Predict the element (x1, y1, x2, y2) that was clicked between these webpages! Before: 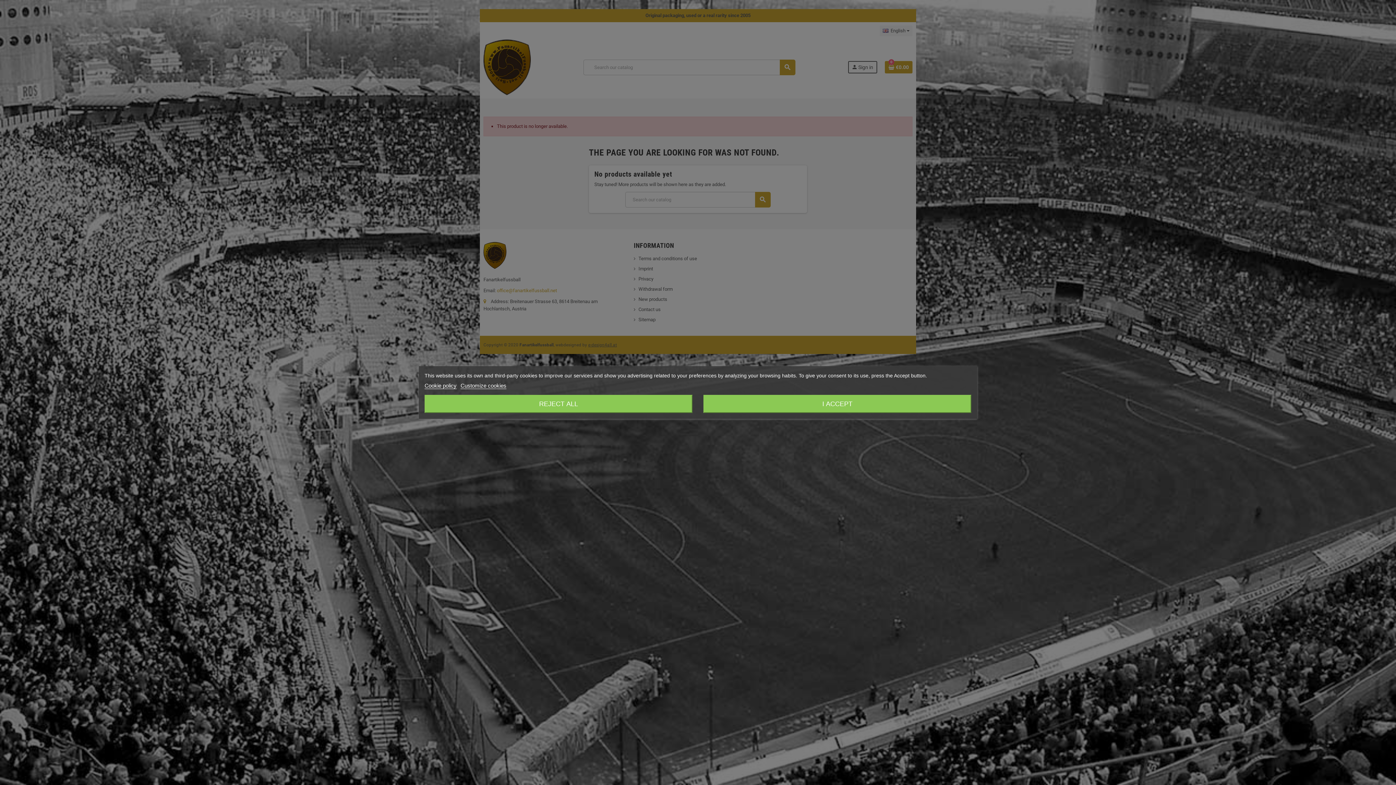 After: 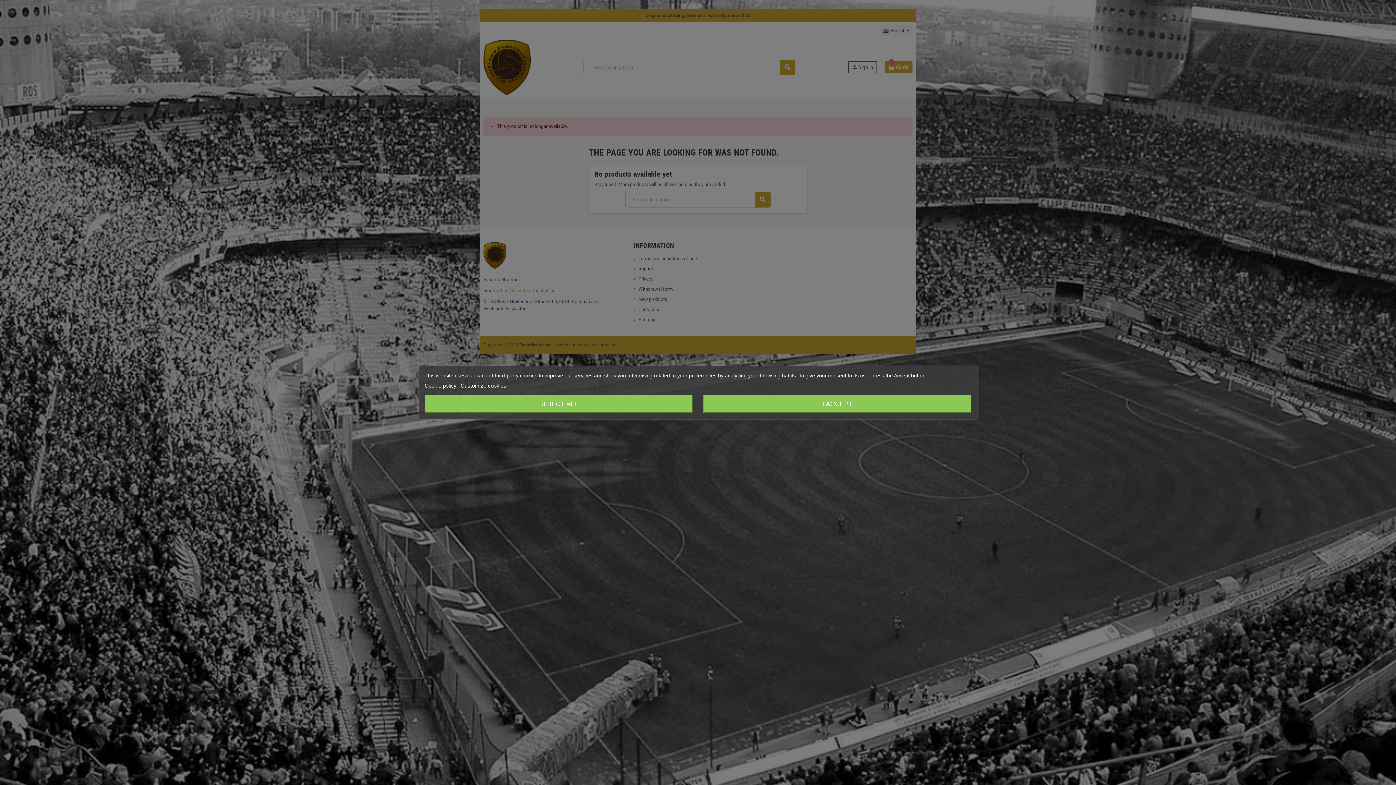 Action: bbox: (424, 382, 456, 389) label: Cookie policy